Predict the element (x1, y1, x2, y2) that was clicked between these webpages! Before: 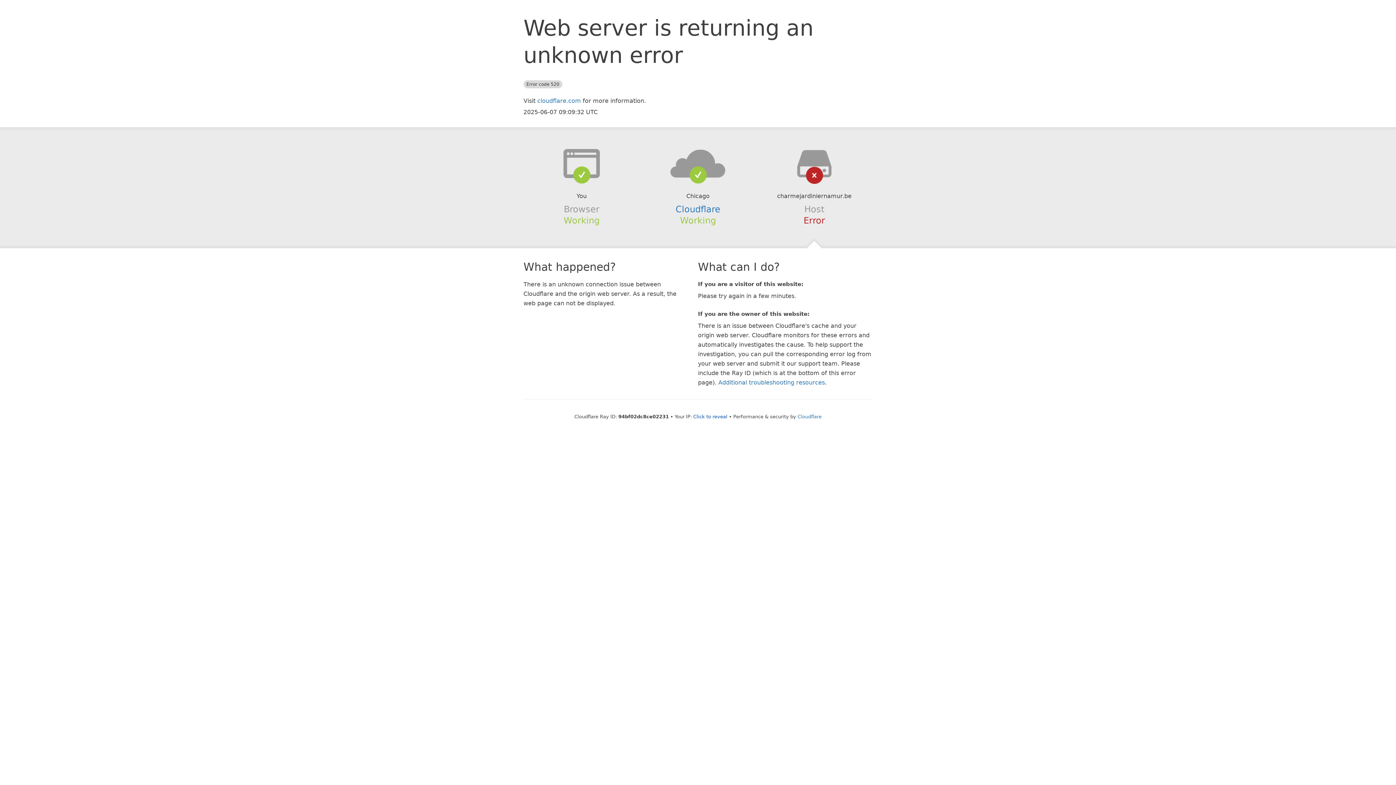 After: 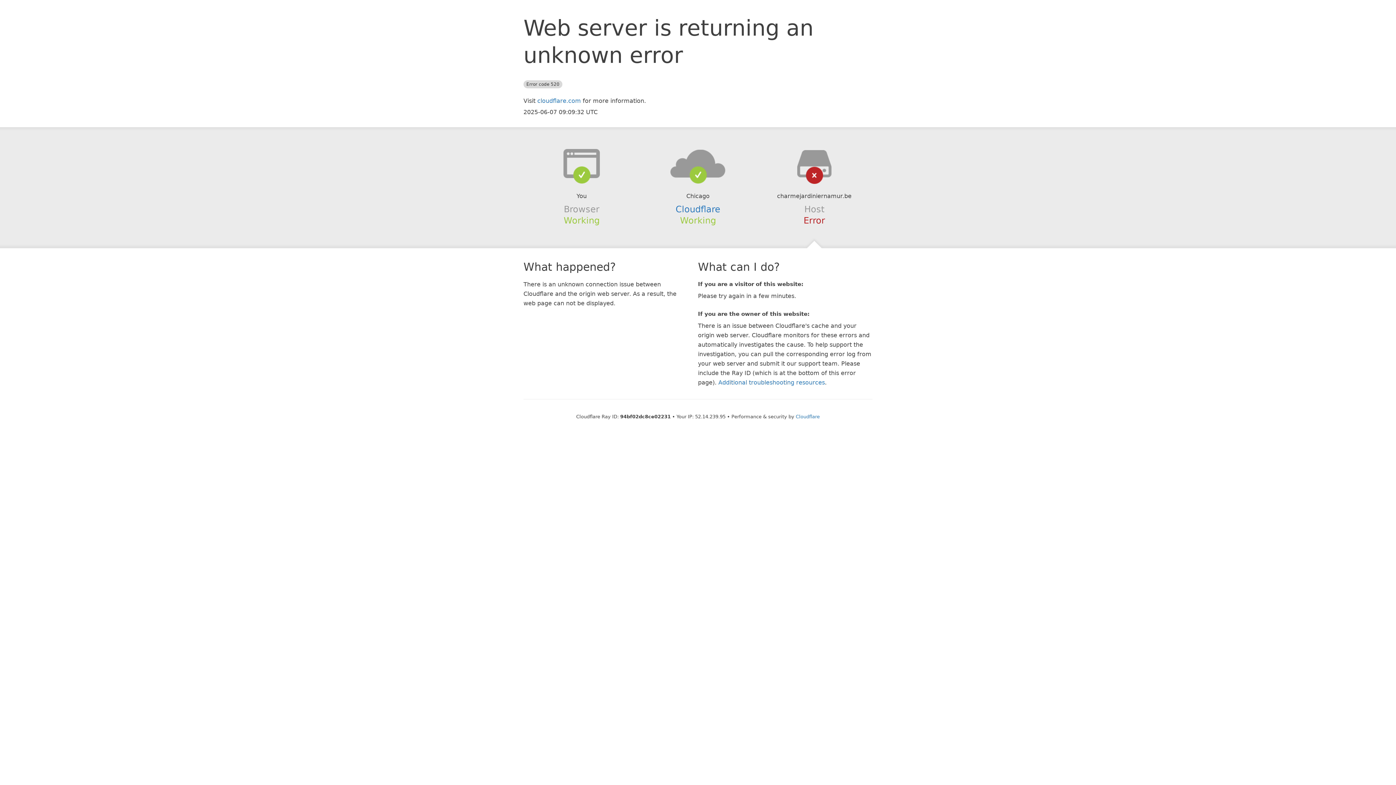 Action: label: Click to reveal bbox: (693, 414, 727, 419)